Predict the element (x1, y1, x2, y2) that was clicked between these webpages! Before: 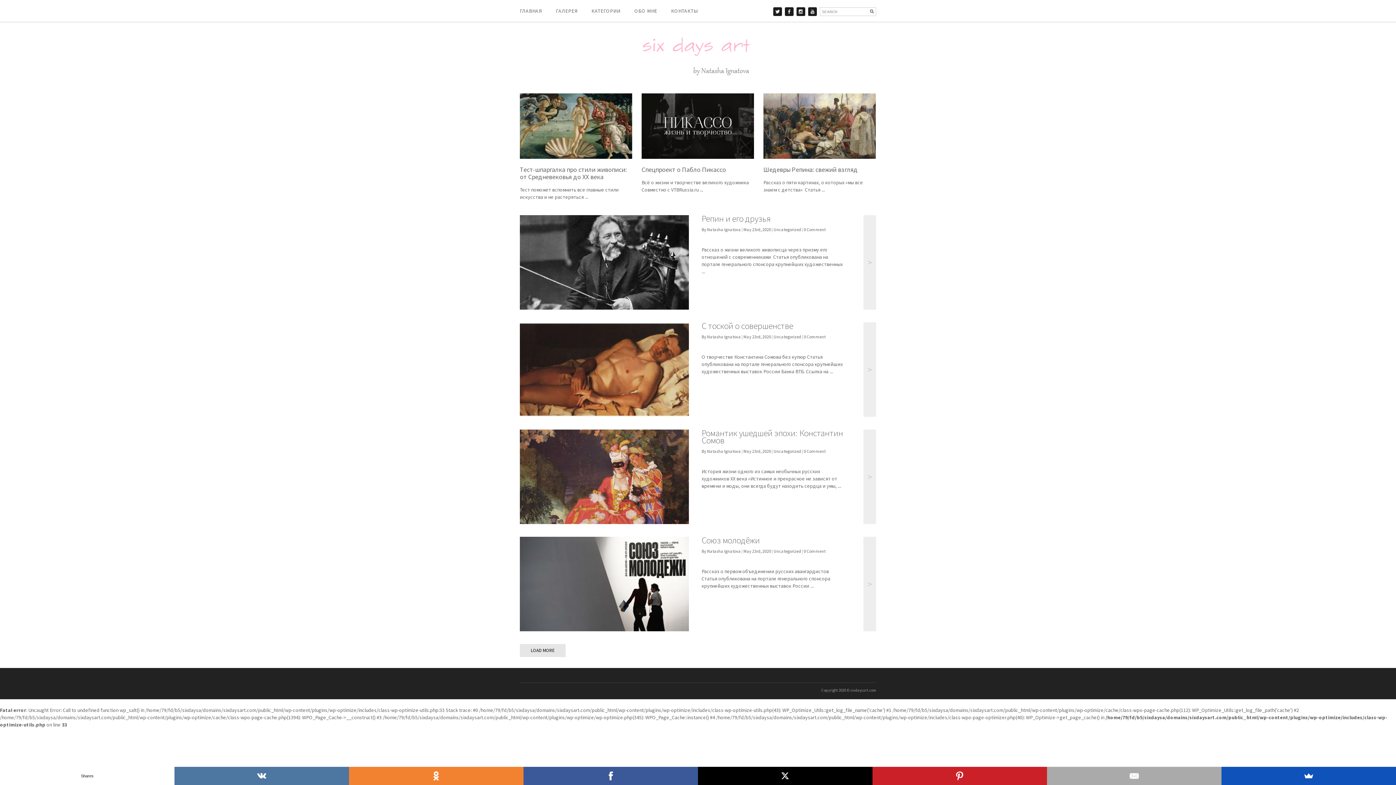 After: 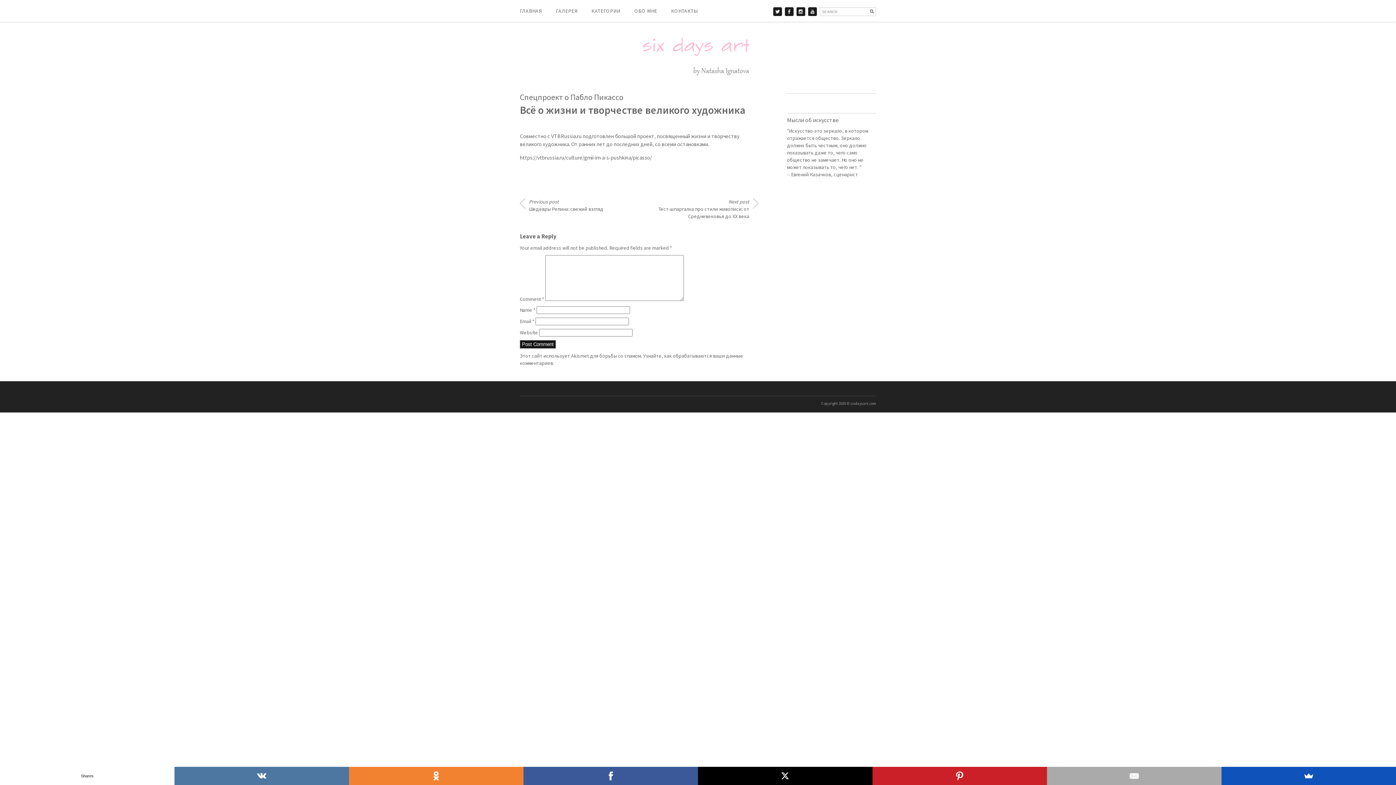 Action: bbox: (641, 153, 754, 160)